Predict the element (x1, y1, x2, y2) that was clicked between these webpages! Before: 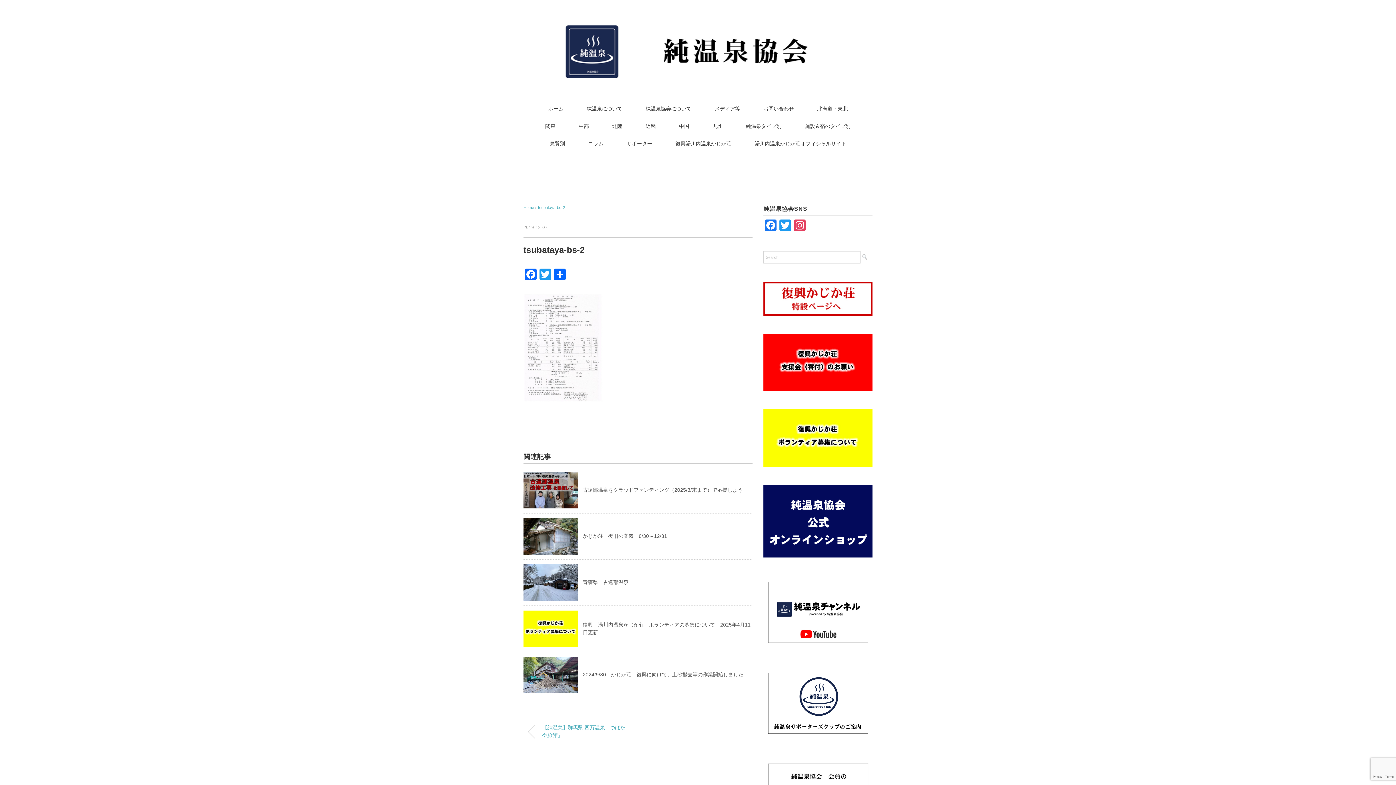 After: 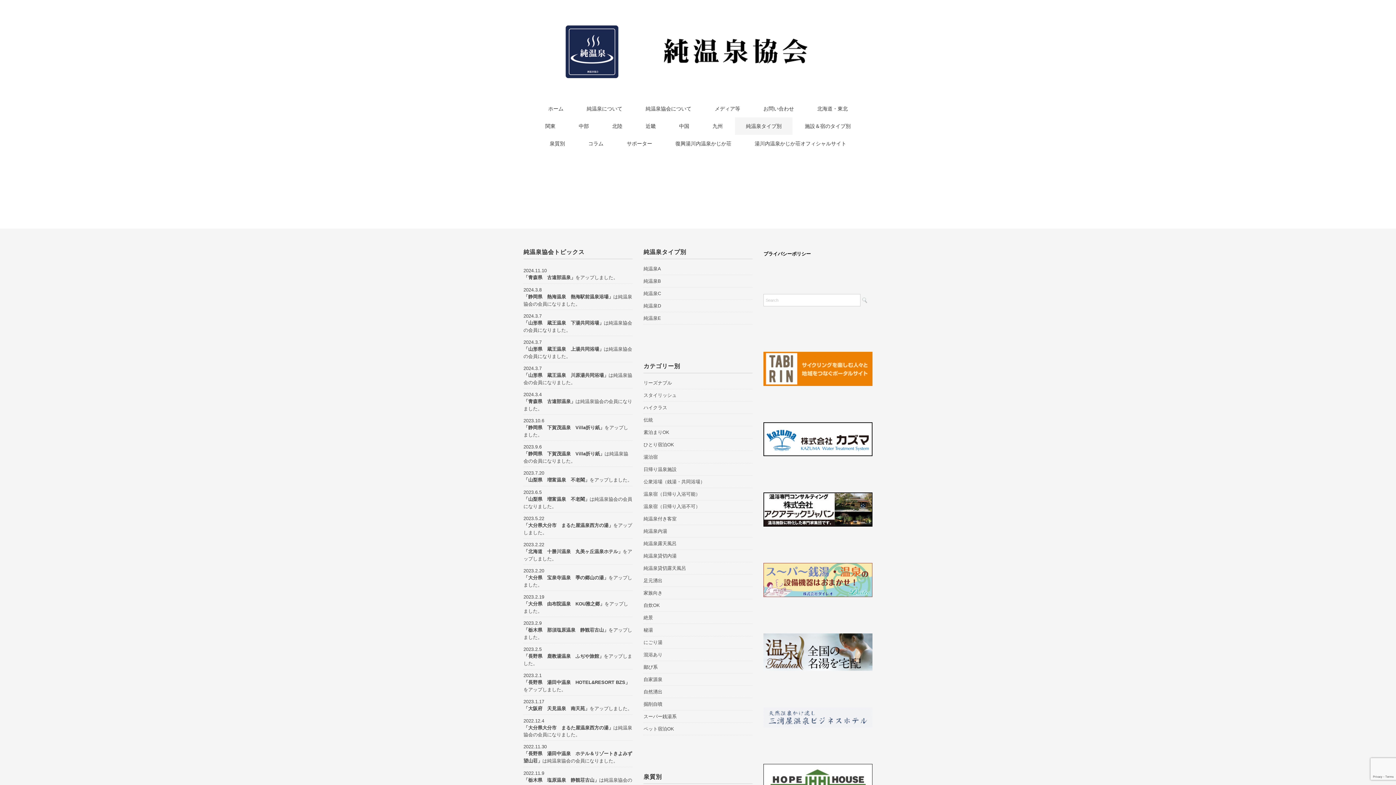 Action: label: 純温泉タイプ別 bbox: (735, 117, 792, 134)